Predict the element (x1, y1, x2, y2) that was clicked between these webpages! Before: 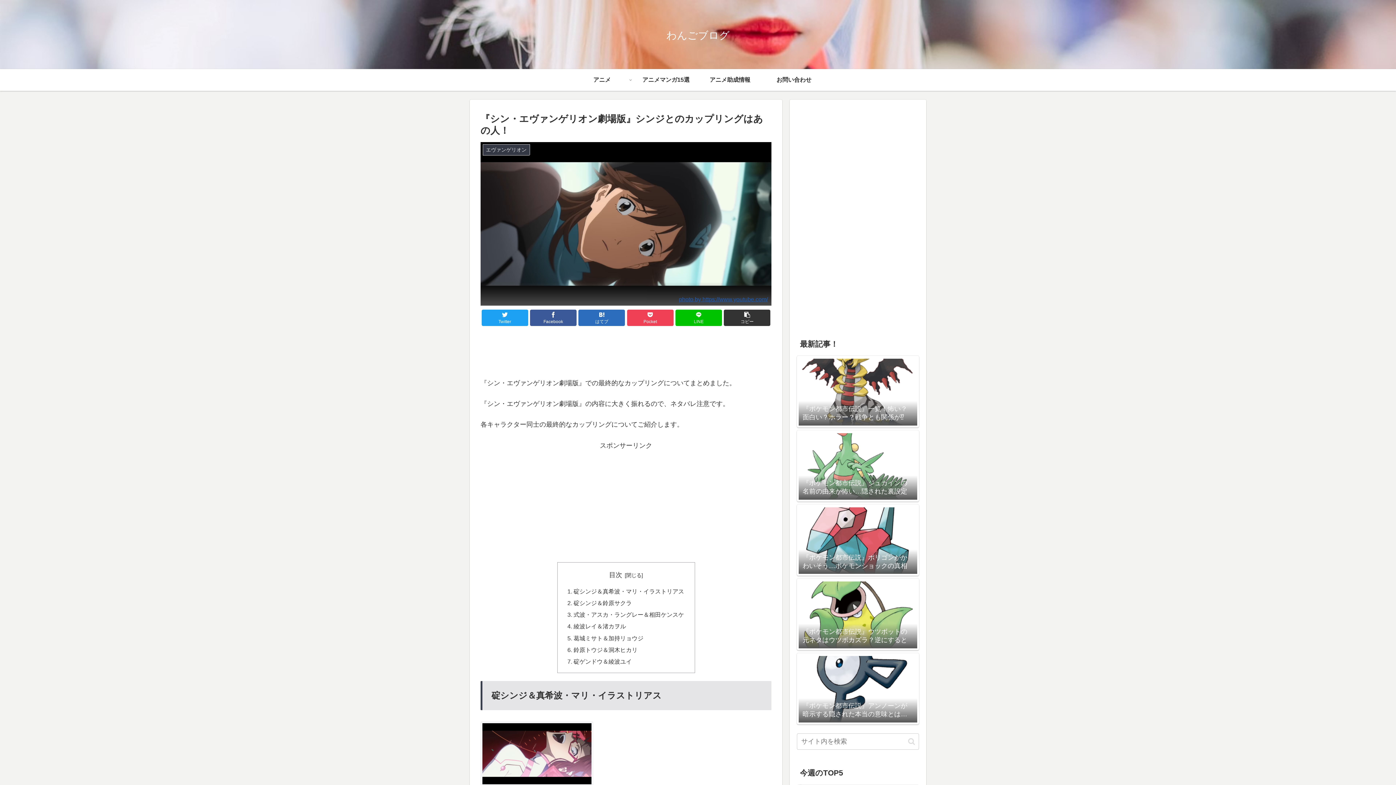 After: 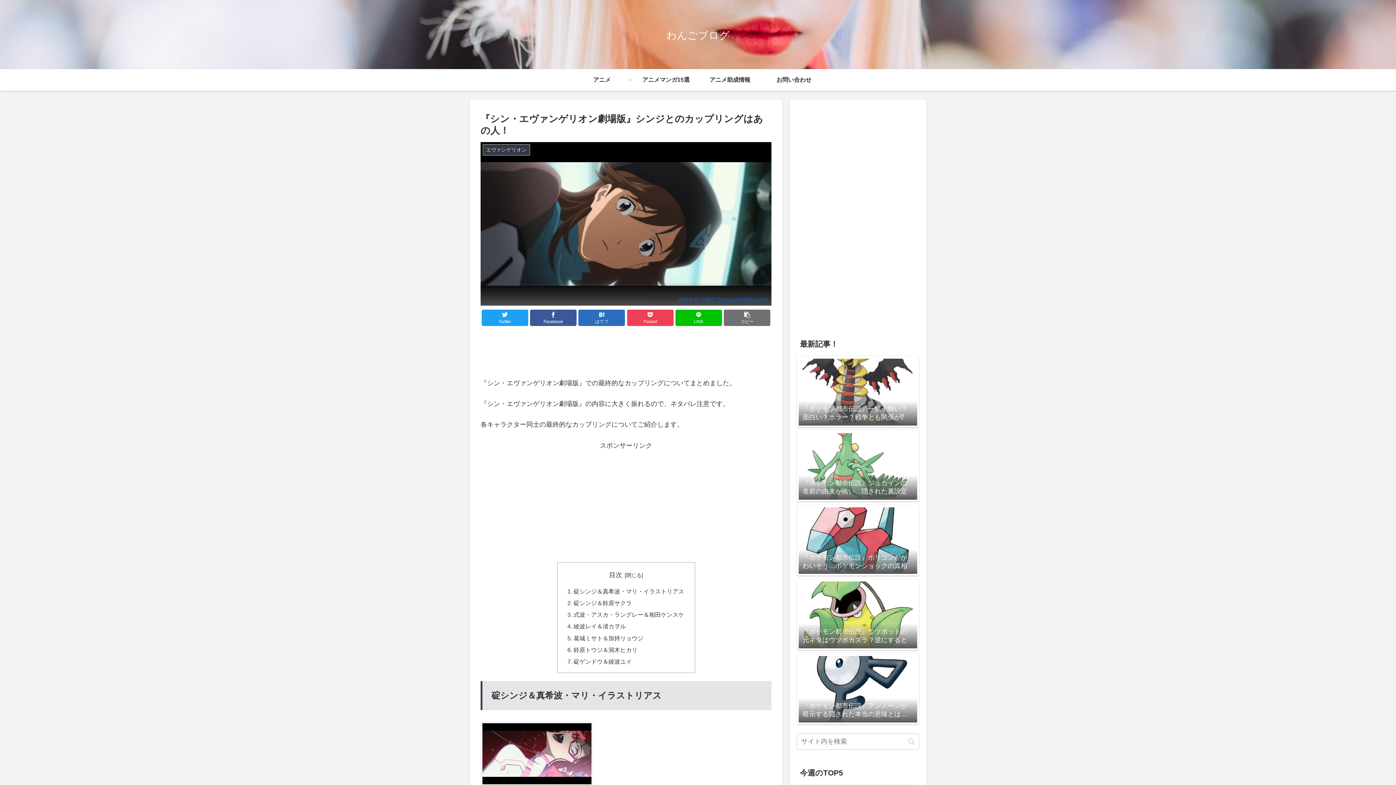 Action: label: コピー bbox: (724, 309, 770, 326)